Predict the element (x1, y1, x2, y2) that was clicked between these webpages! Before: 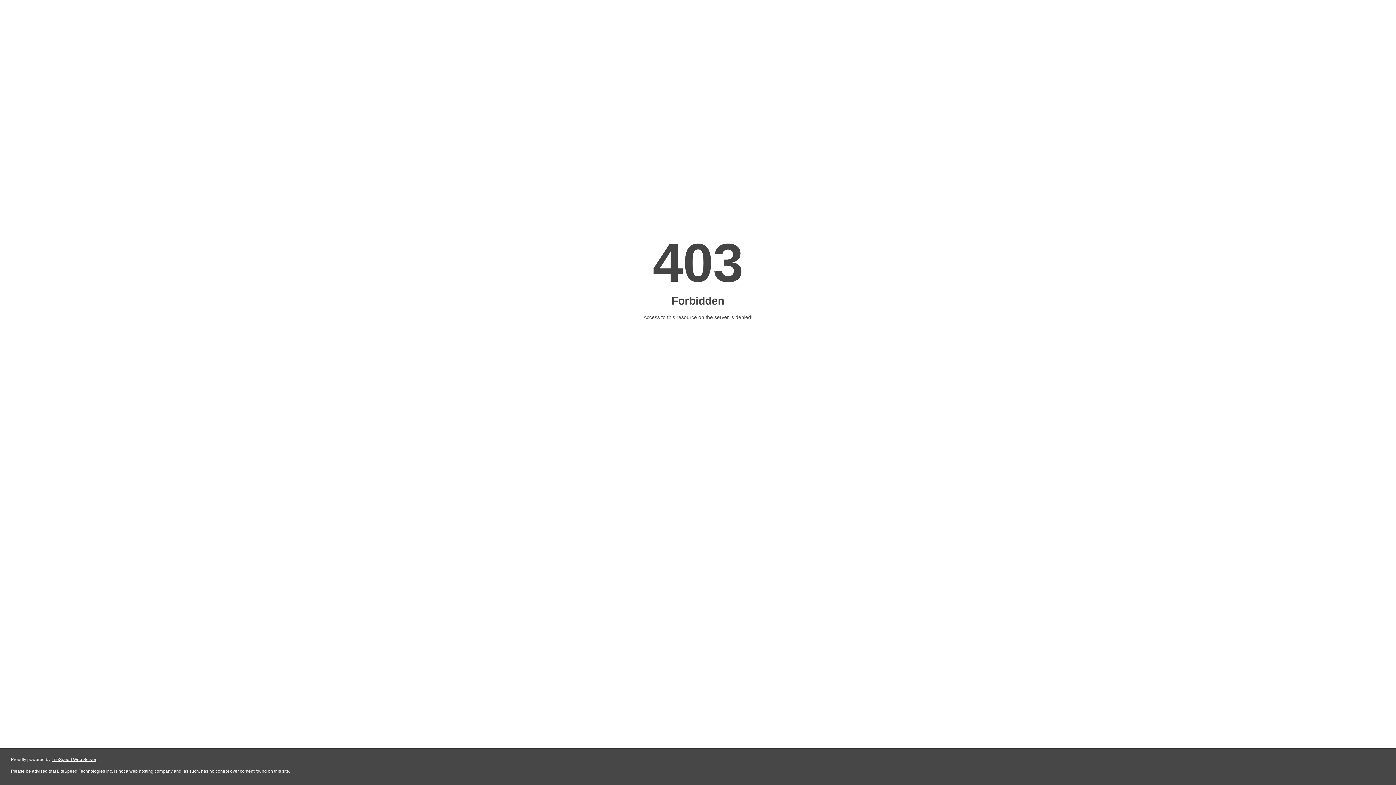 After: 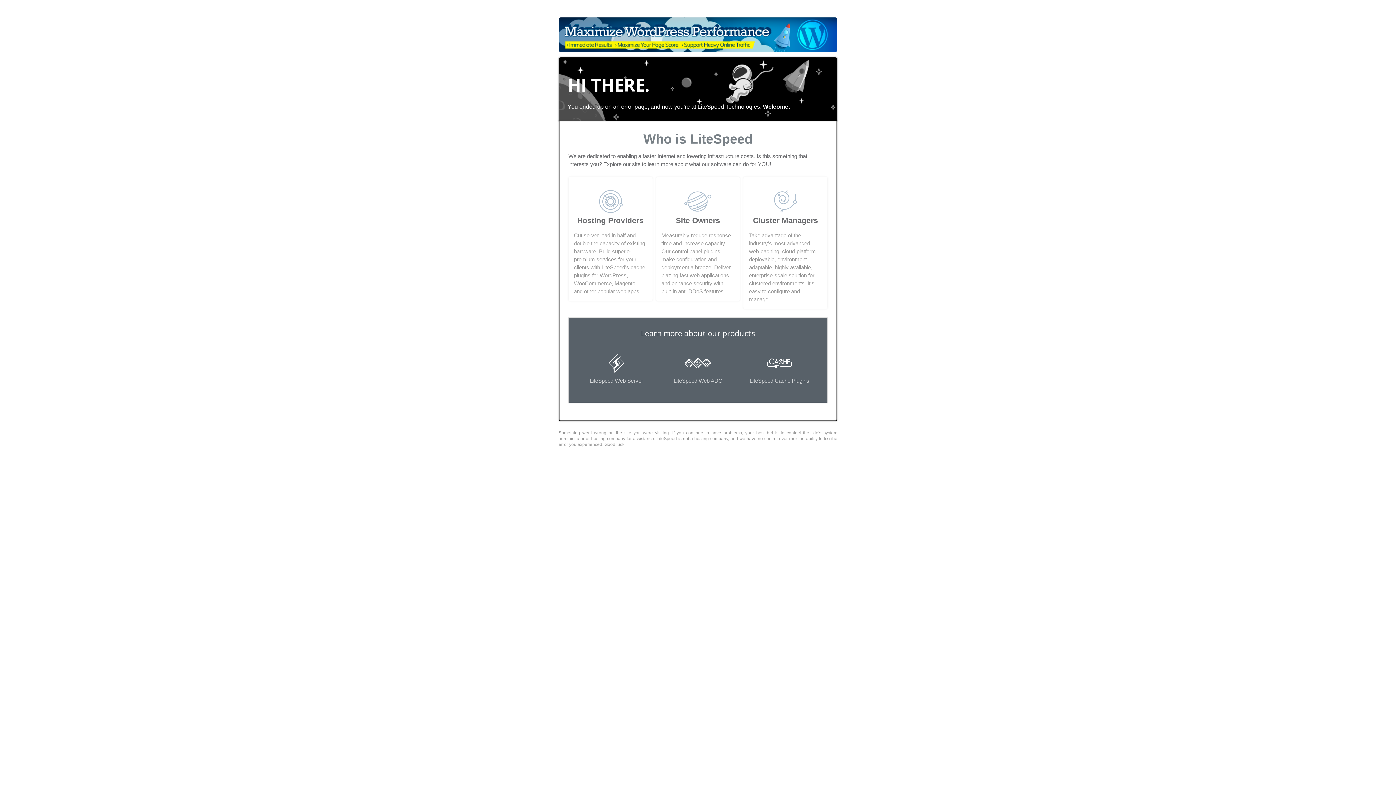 Action: label: LiteSpeed Web Server bbox: (51, 757, 96, 762)